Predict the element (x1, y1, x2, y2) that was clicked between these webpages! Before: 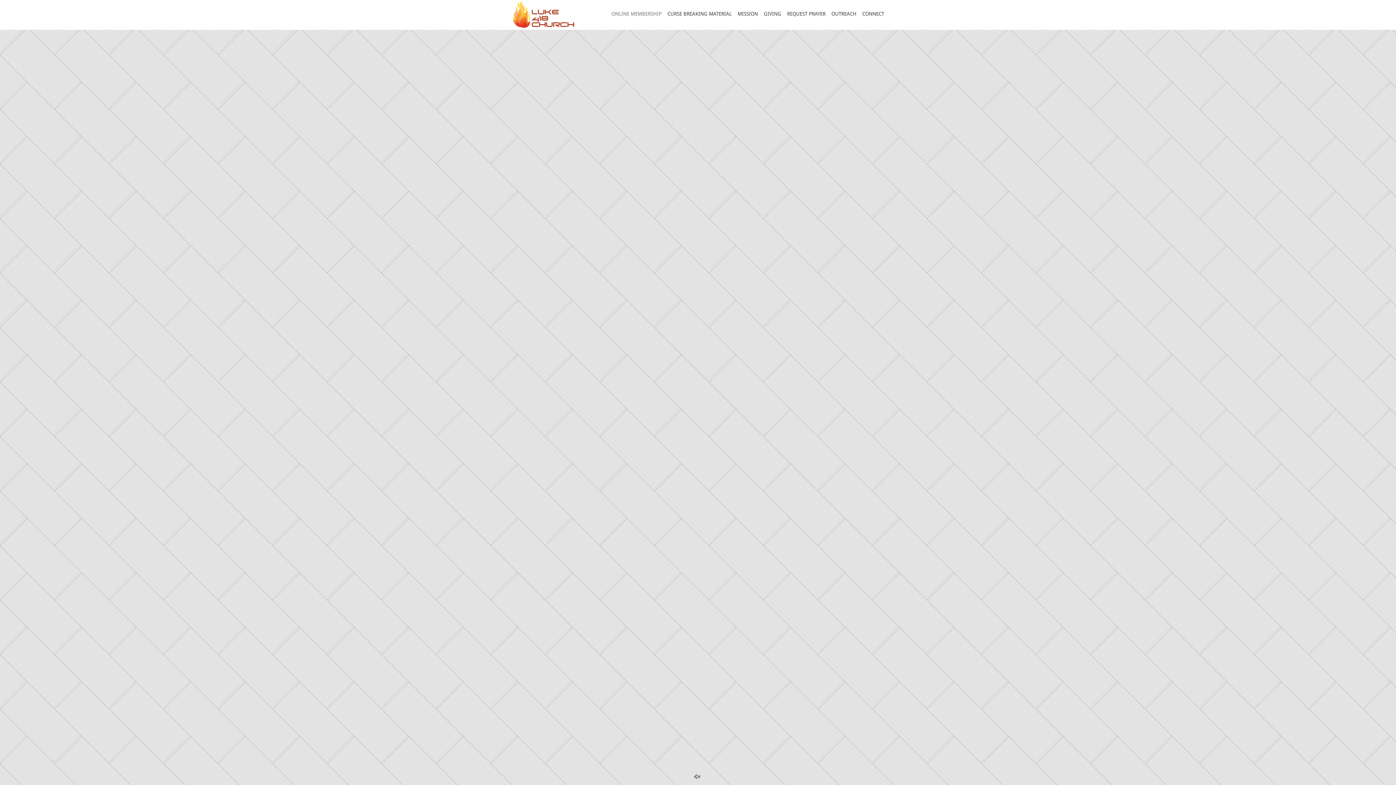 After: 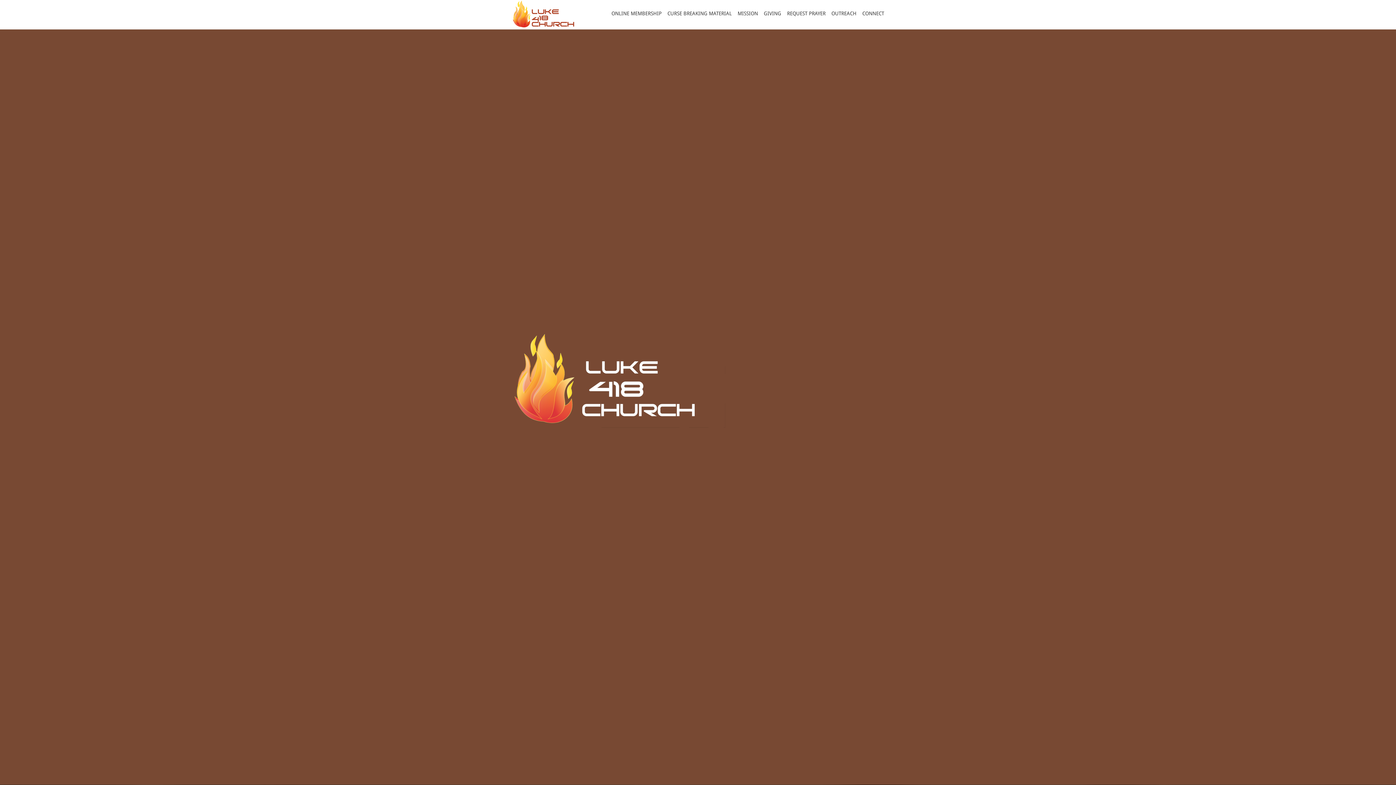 Action: bbox: (609, 10, 664, 22) label: ONLINE MEMBERSHIP